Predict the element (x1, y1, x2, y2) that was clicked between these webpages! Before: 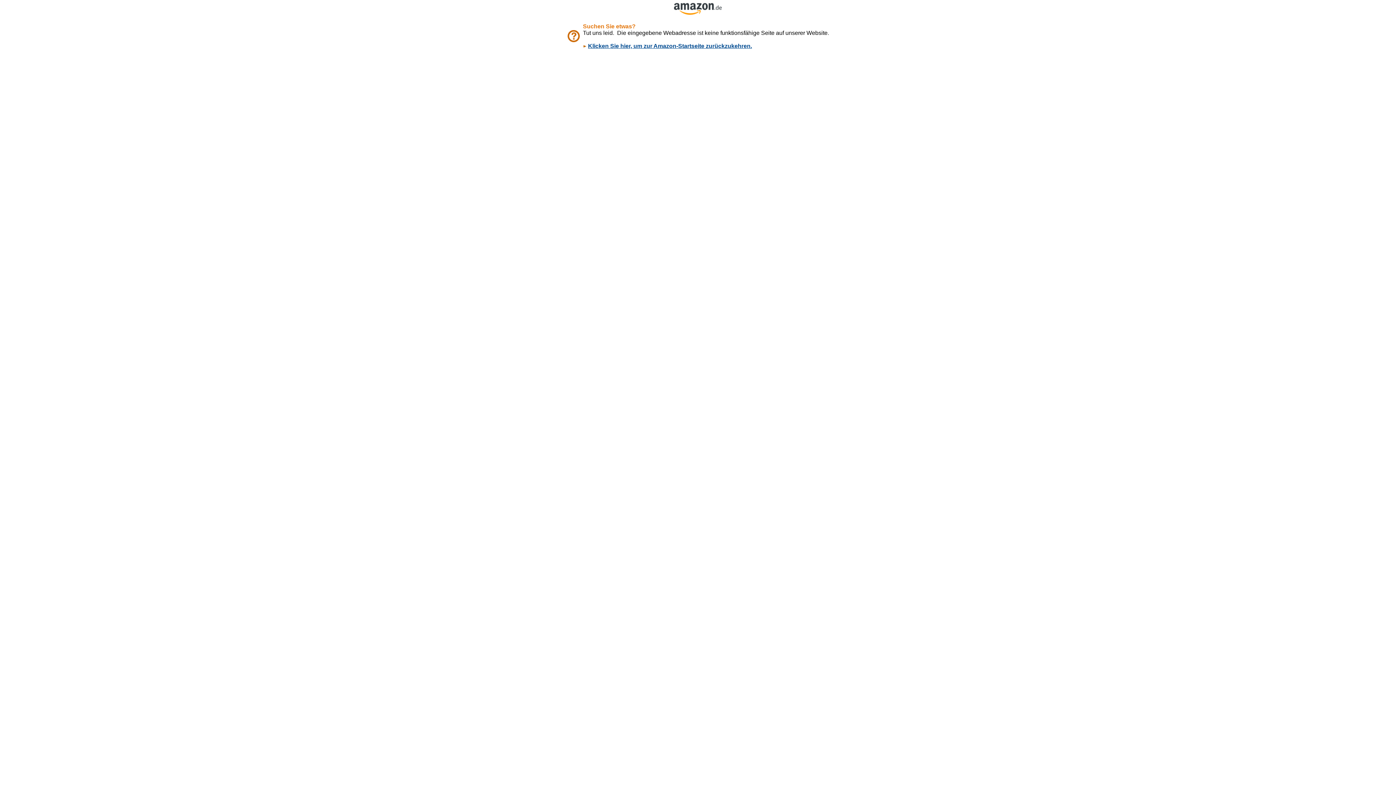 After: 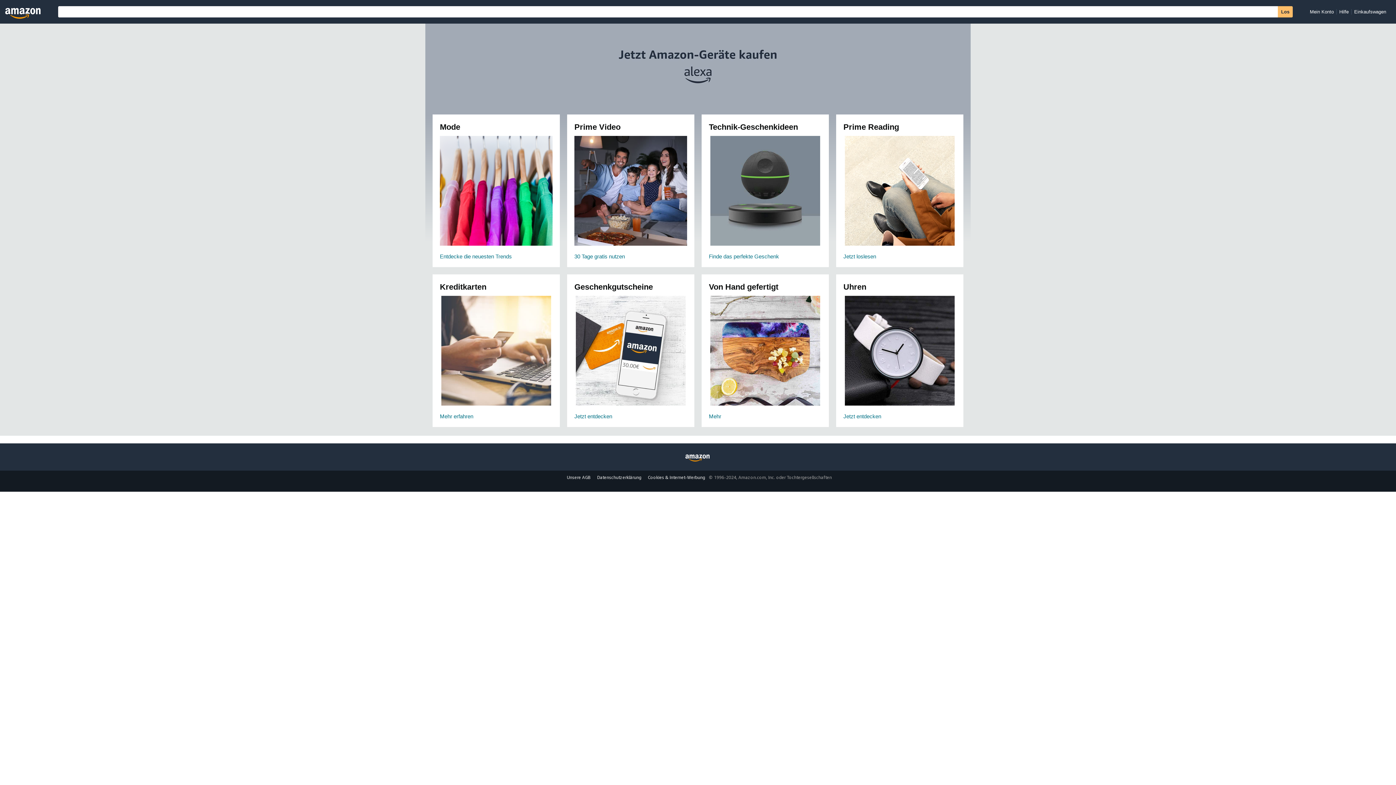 Action: bbox: (674, 9, 722, 16)